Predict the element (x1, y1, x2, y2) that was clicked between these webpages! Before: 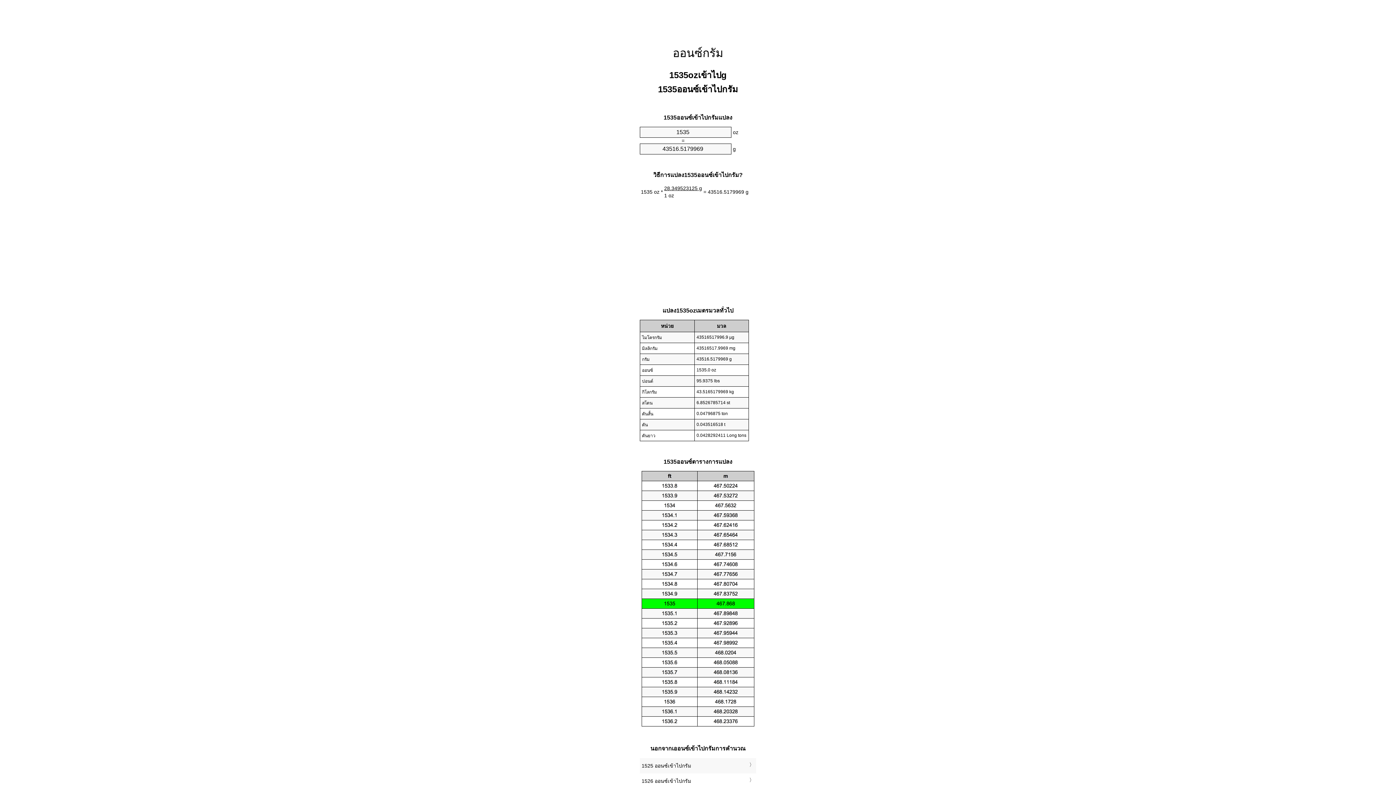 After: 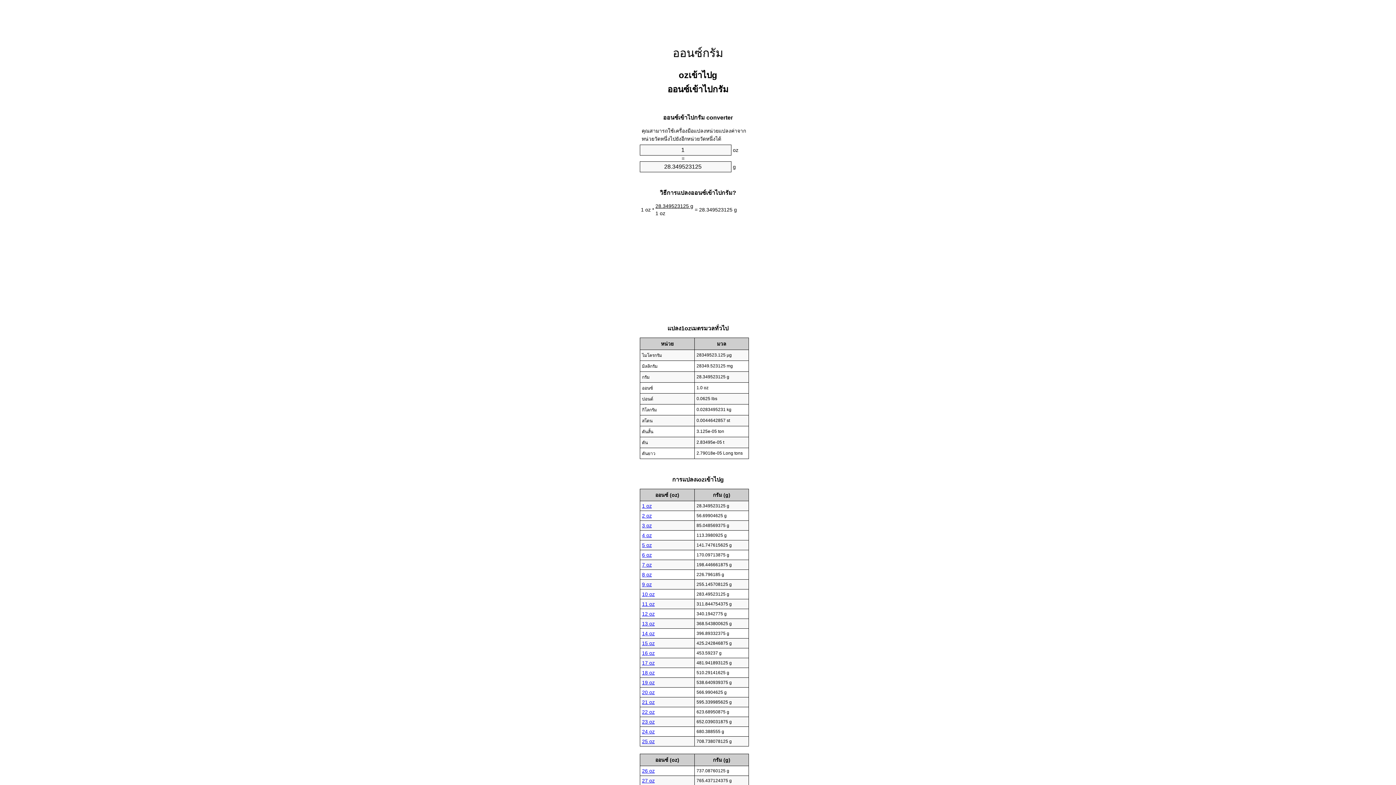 Action: label: ออนซ์กรัม bbox: (672, 46, 723, 59)